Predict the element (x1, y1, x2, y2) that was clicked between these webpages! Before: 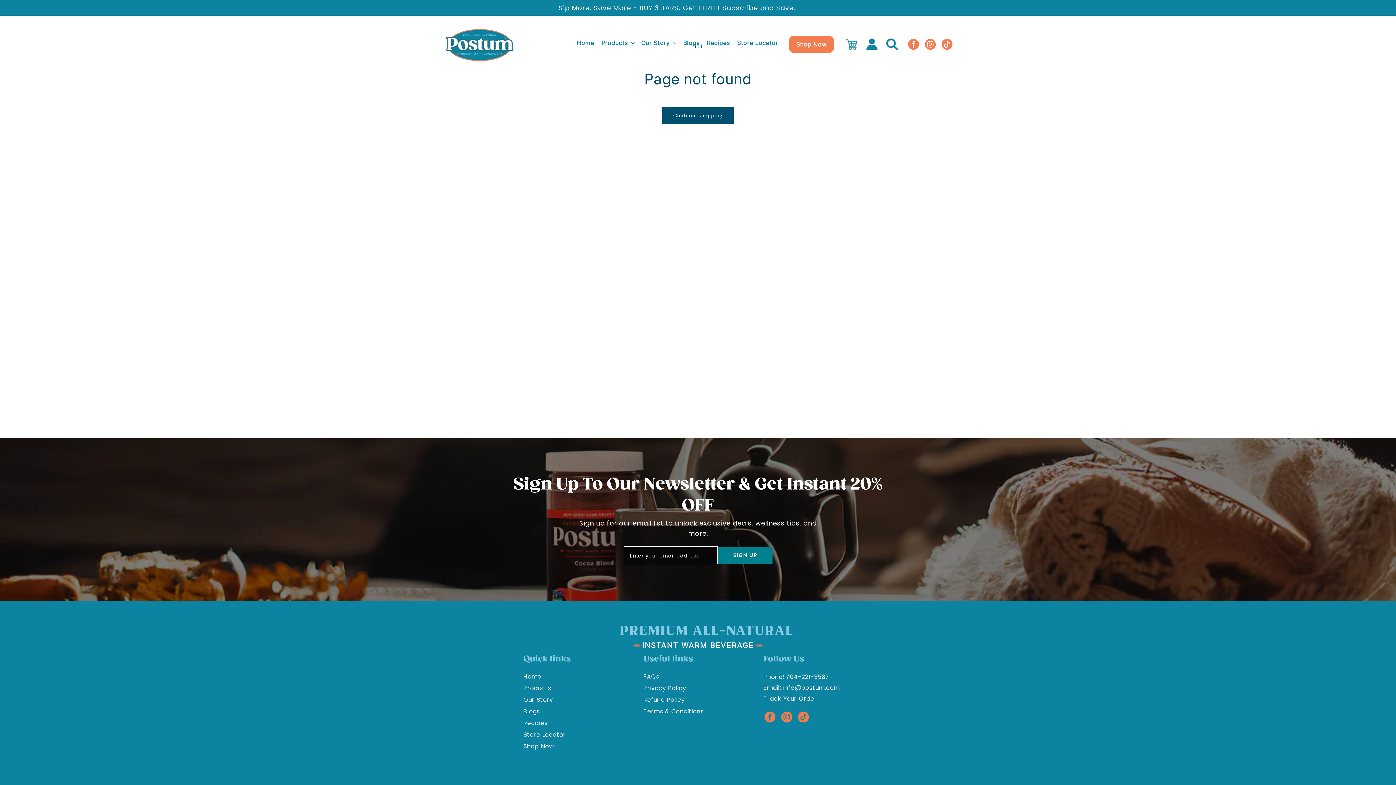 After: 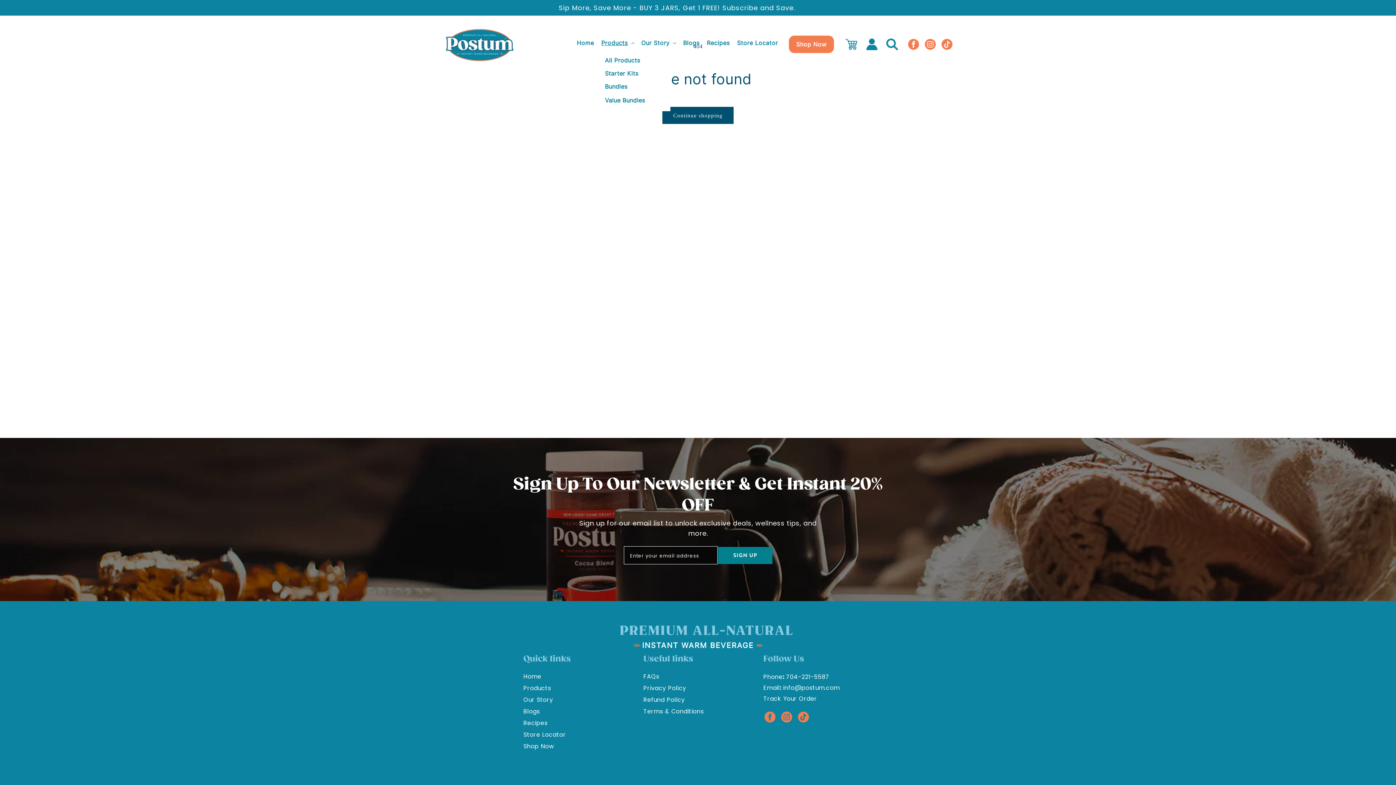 Action: label: Products bbox: (597, 35, 637, 50)